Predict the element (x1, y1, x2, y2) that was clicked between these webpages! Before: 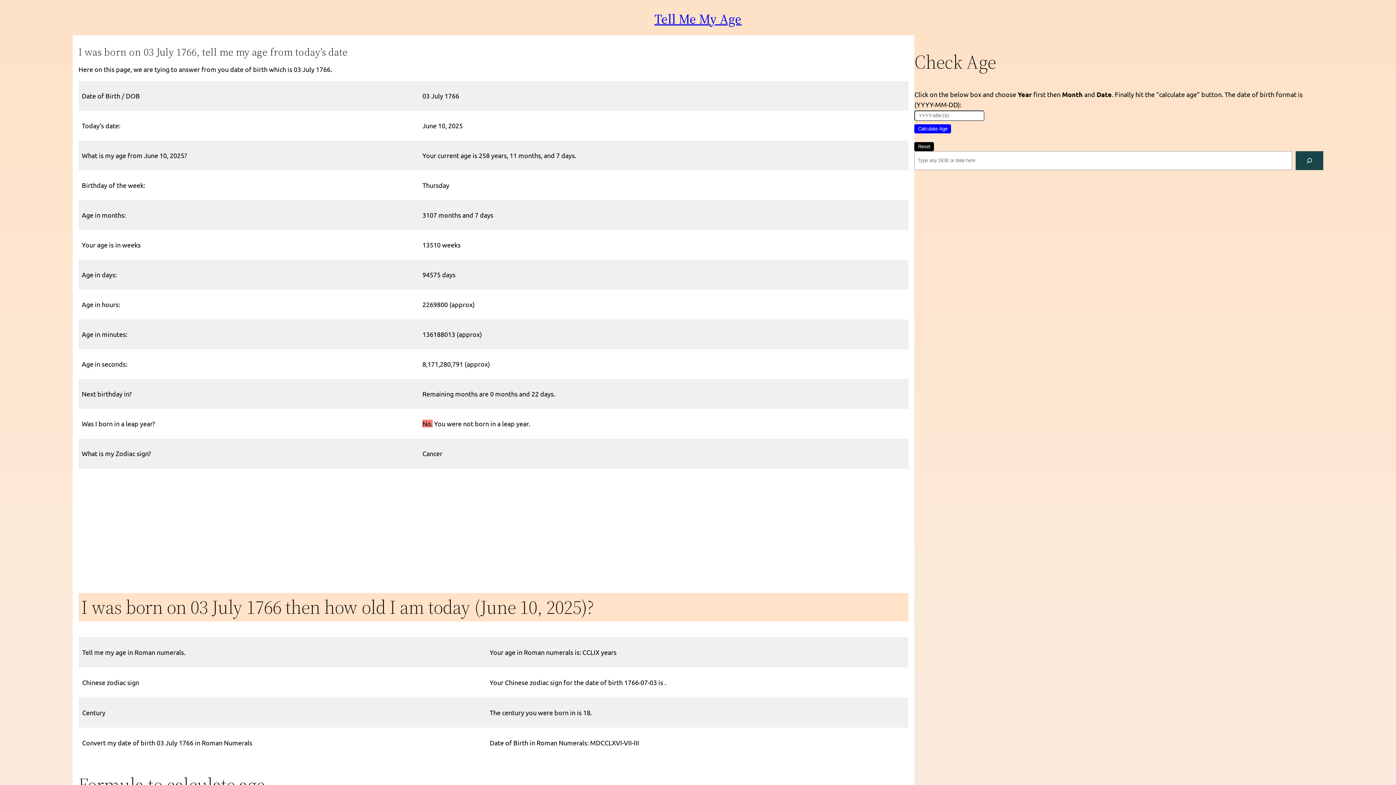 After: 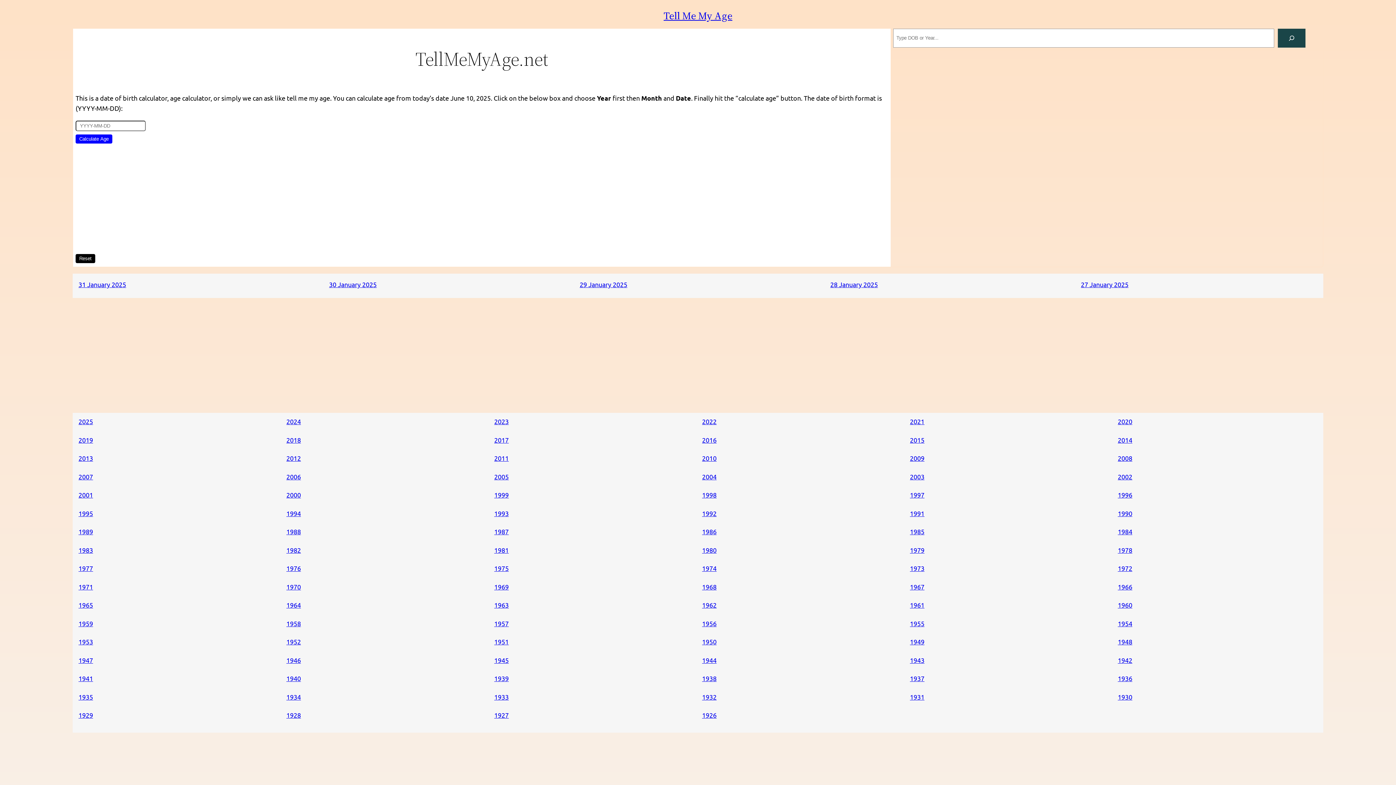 Action: bbox: (914, 142, 934, 151) label: Reset